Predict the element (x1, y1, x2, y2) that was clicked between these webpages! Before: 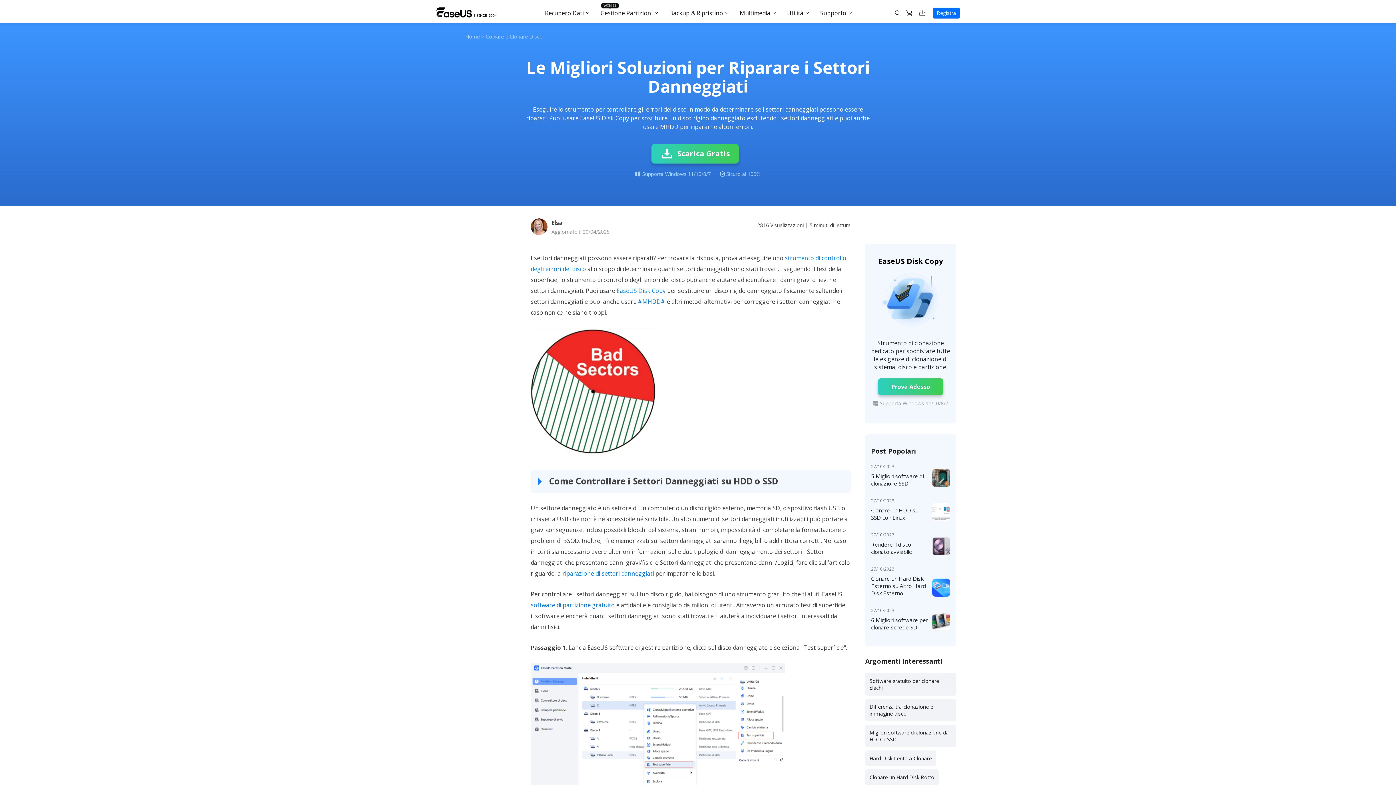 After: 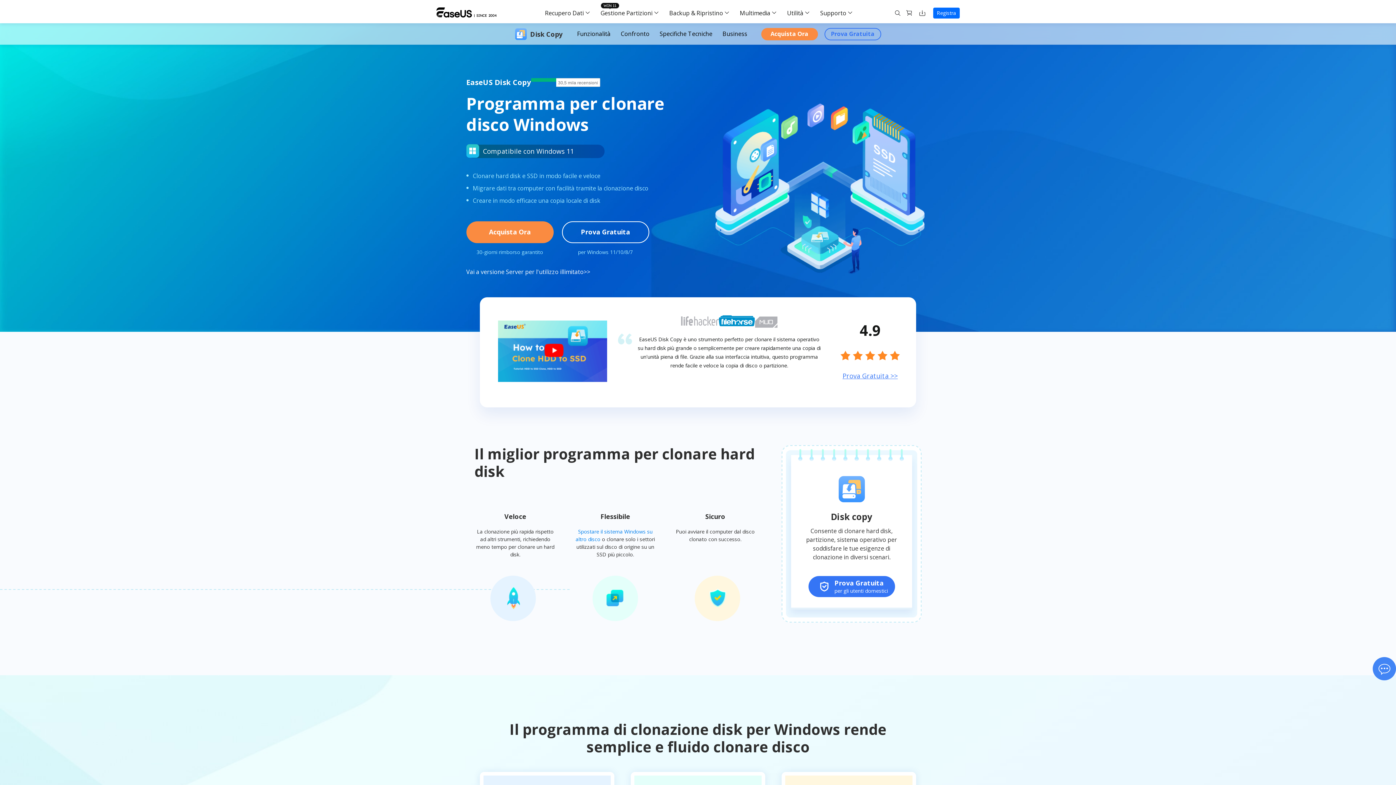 Action: label: EaseUS Disk Copy bbox: (616, 286, 665, 294)